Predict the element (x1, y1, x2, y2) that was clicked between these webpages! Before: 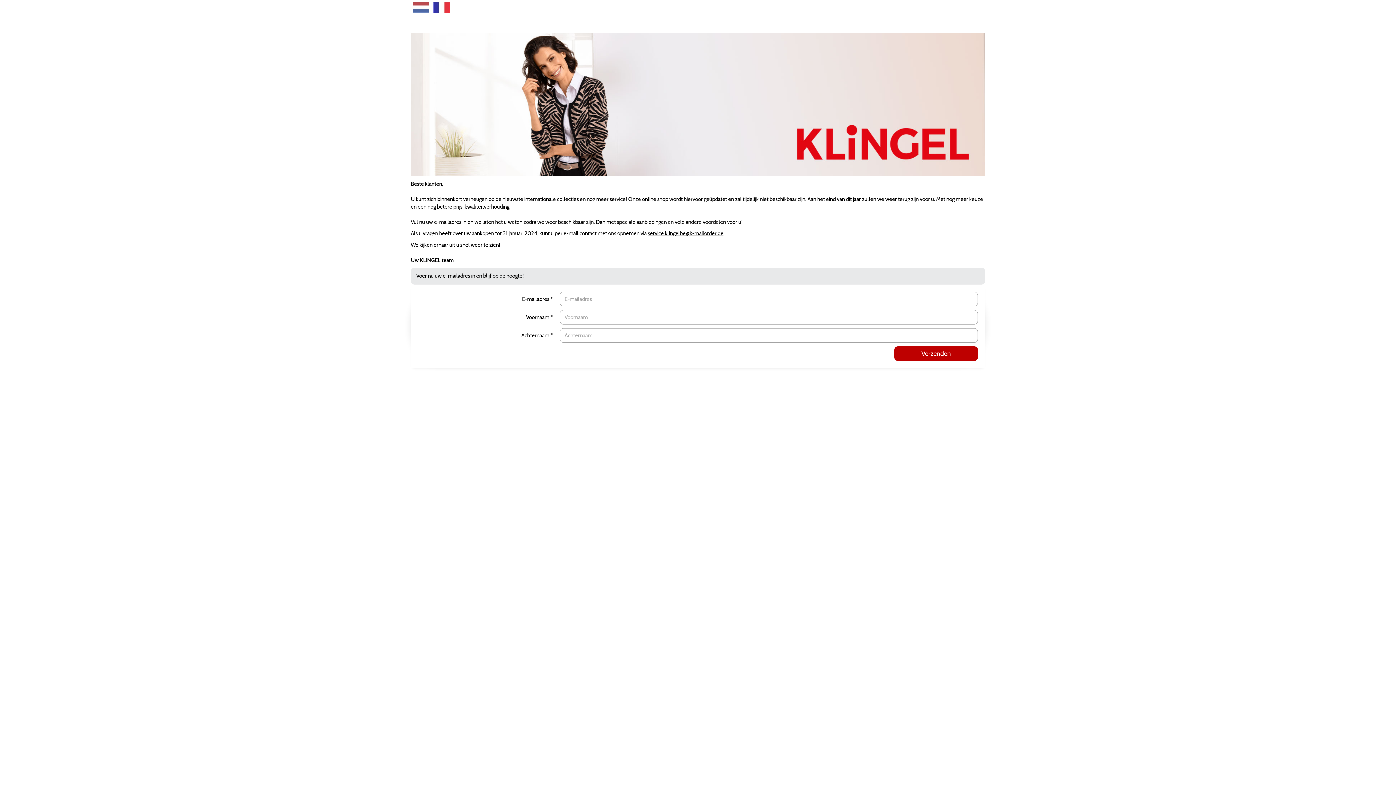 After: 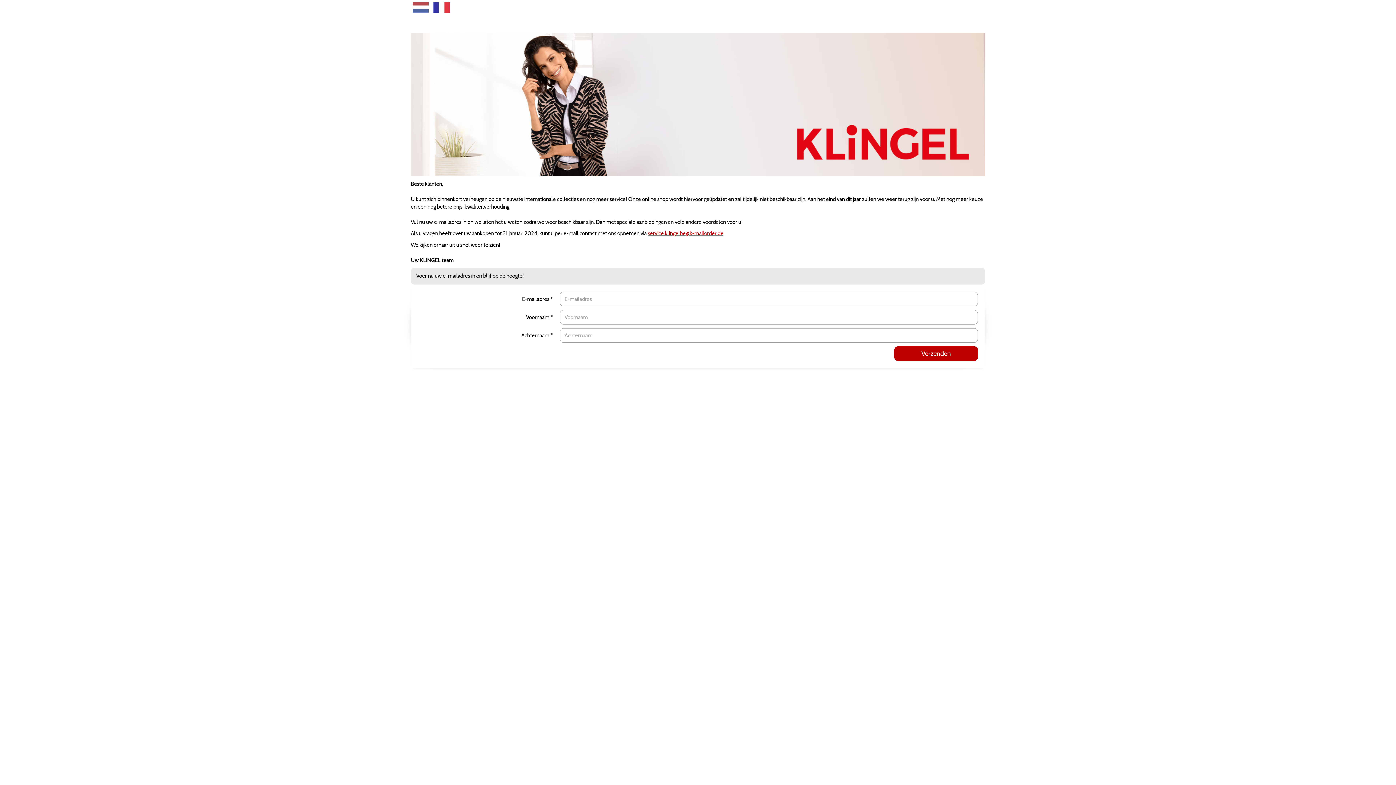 Action: label: service.klingelbe@k-mailorder.de bbox: (648, 230, 723, 236)